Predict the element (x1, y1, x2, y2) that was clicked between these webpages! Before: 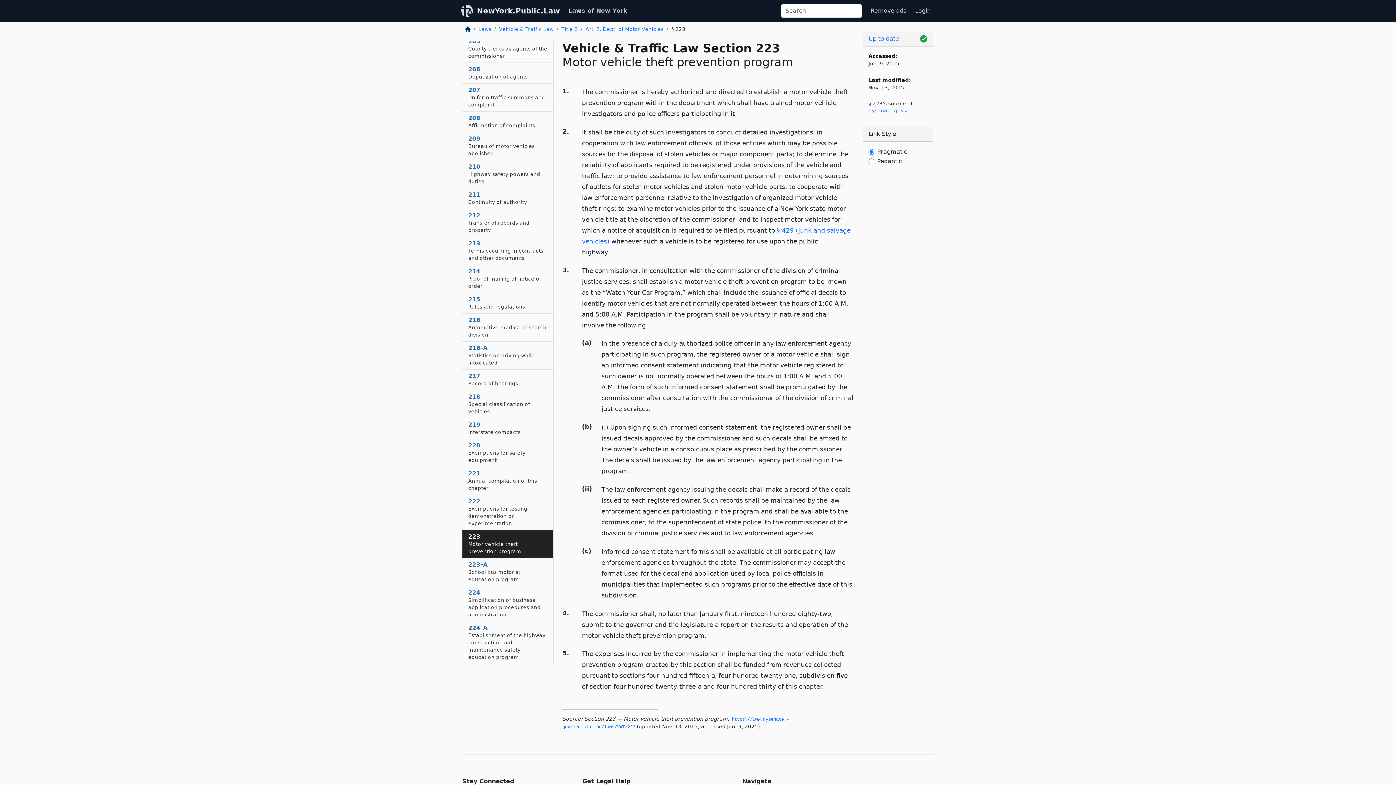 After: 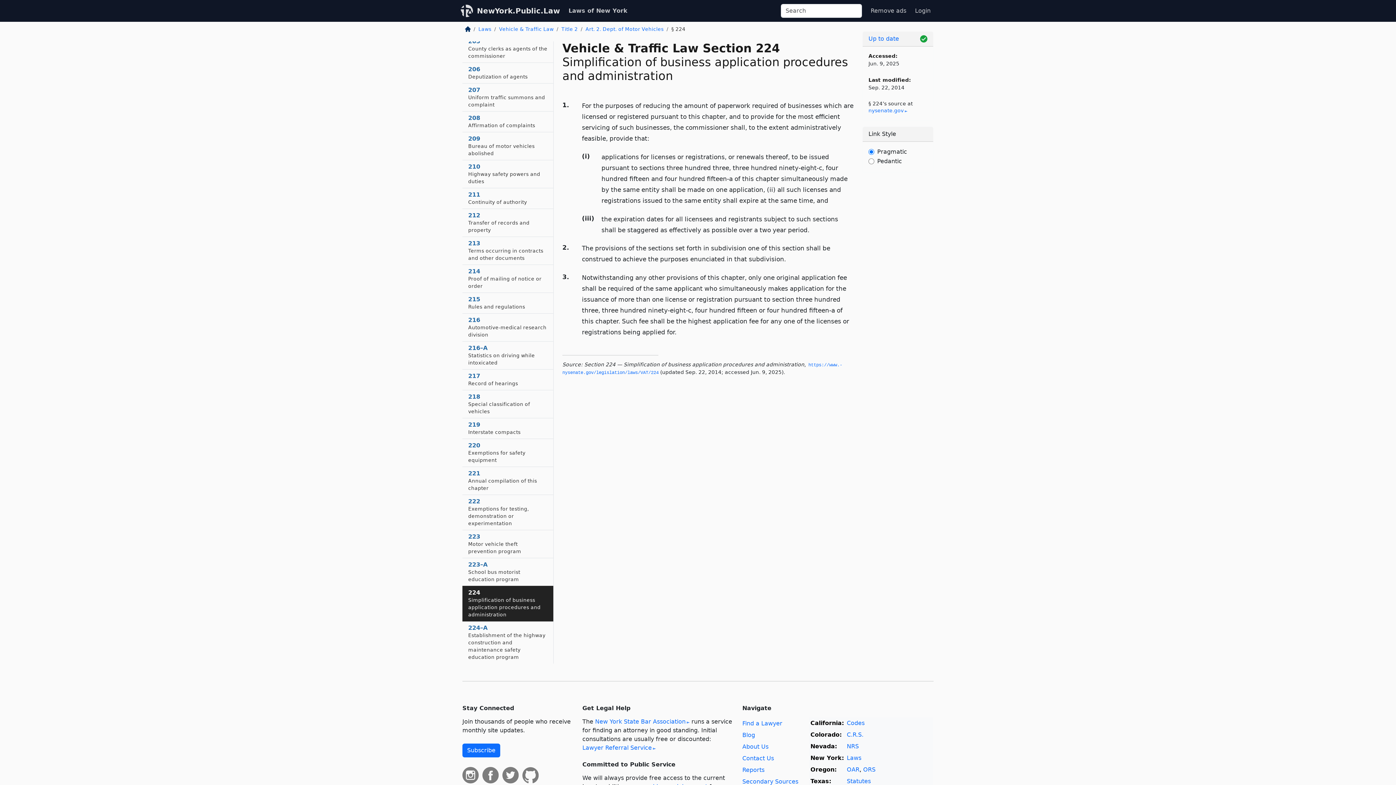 Action: bbox: (462, 586, 553, 621) label: 224
Simplification of business application procedures and administration